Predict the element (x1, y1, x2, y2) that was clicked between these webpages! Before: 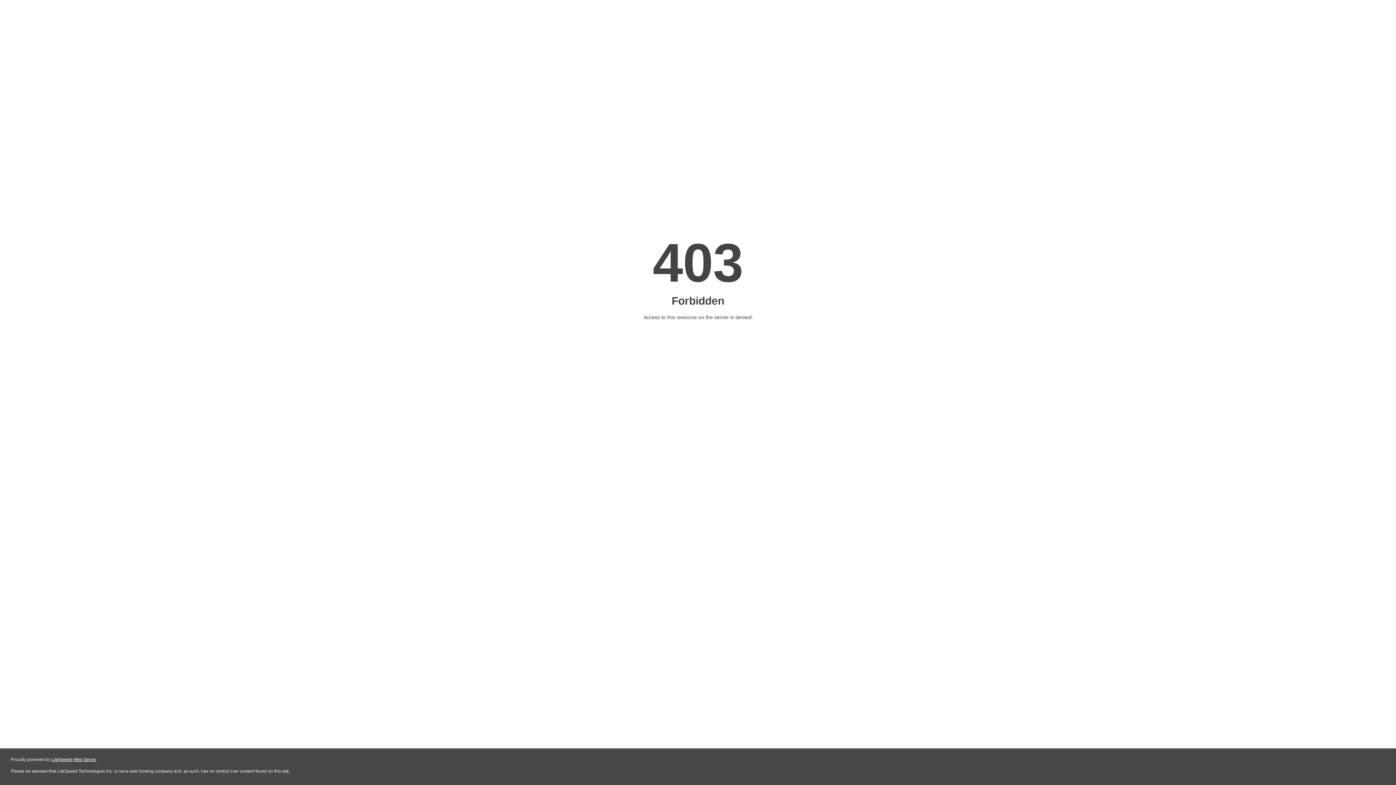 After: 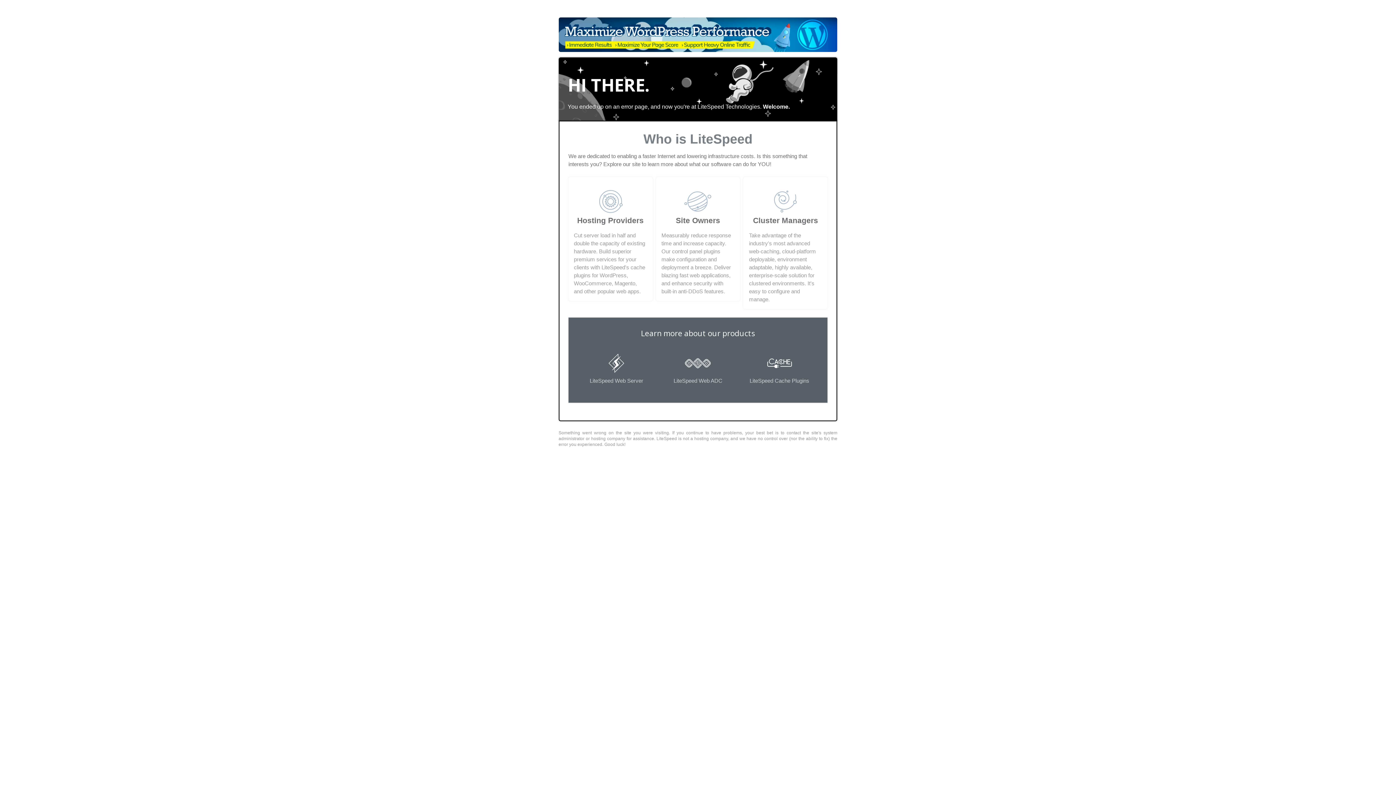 Action: label: LiteSpeed Web Server bbox: (51, 757, 96, 762)